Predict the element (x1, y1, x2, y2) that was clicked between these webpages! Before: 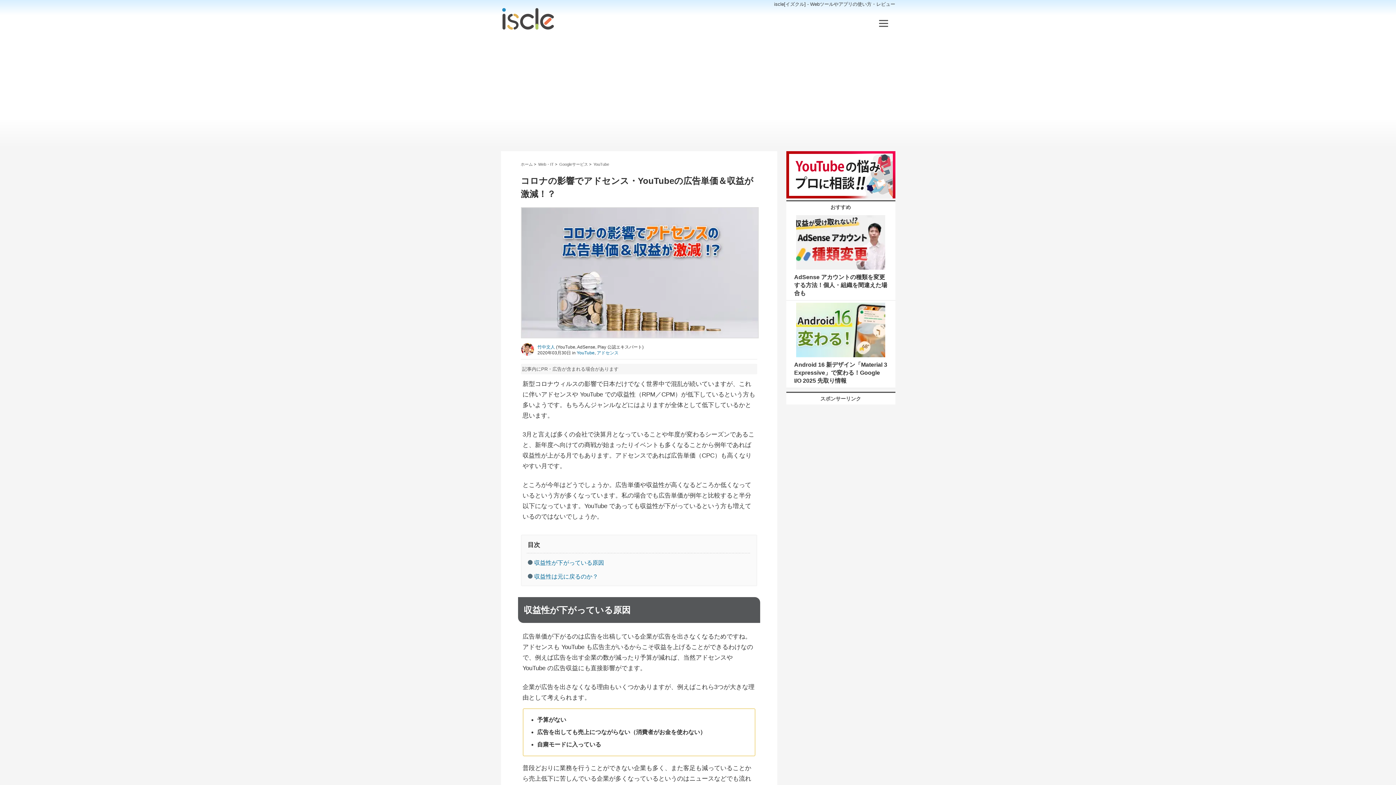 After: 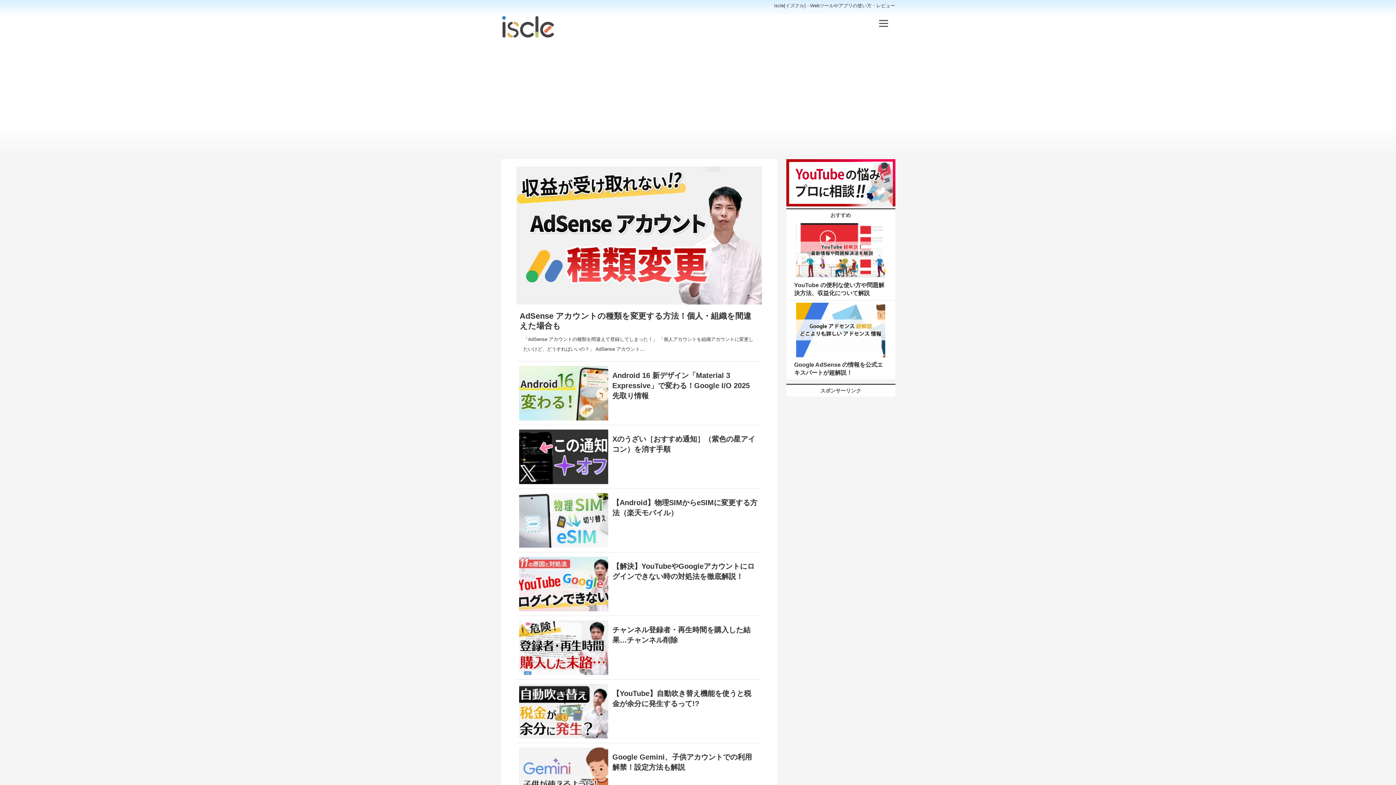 Action: bbox: (500, 25, 555, 31)